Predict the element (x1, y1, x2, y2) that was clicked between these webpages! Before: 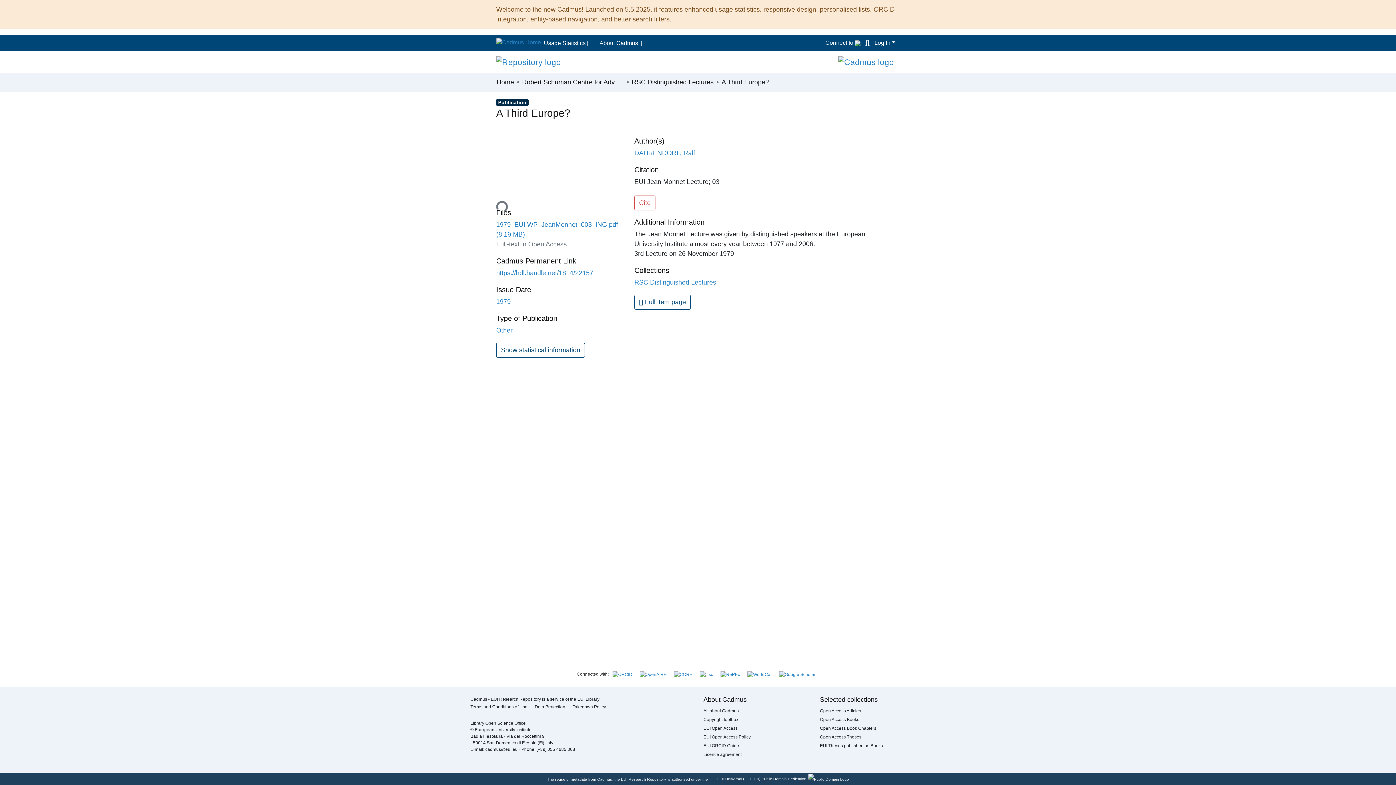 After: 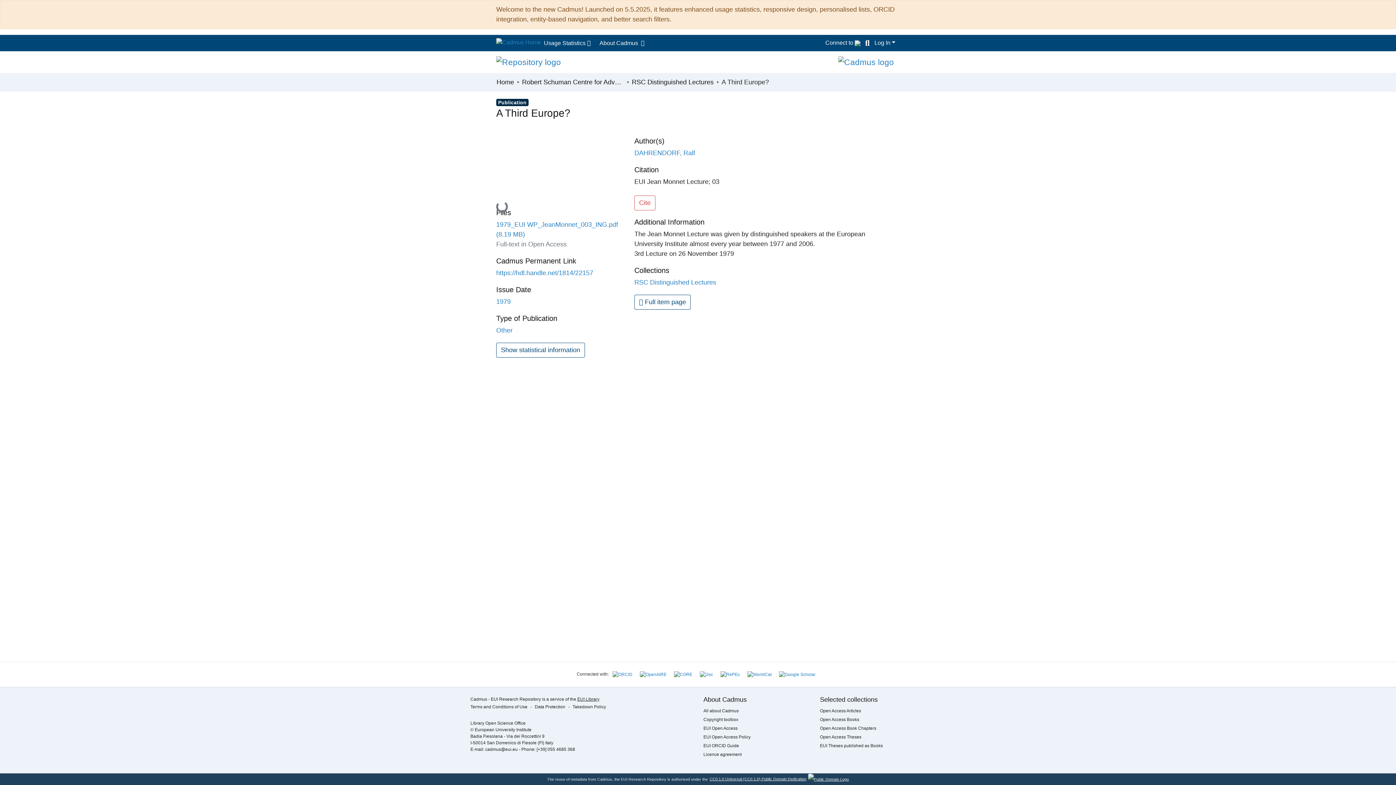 Action: bbox: (577, 697, 599, 702) label: EUI Library